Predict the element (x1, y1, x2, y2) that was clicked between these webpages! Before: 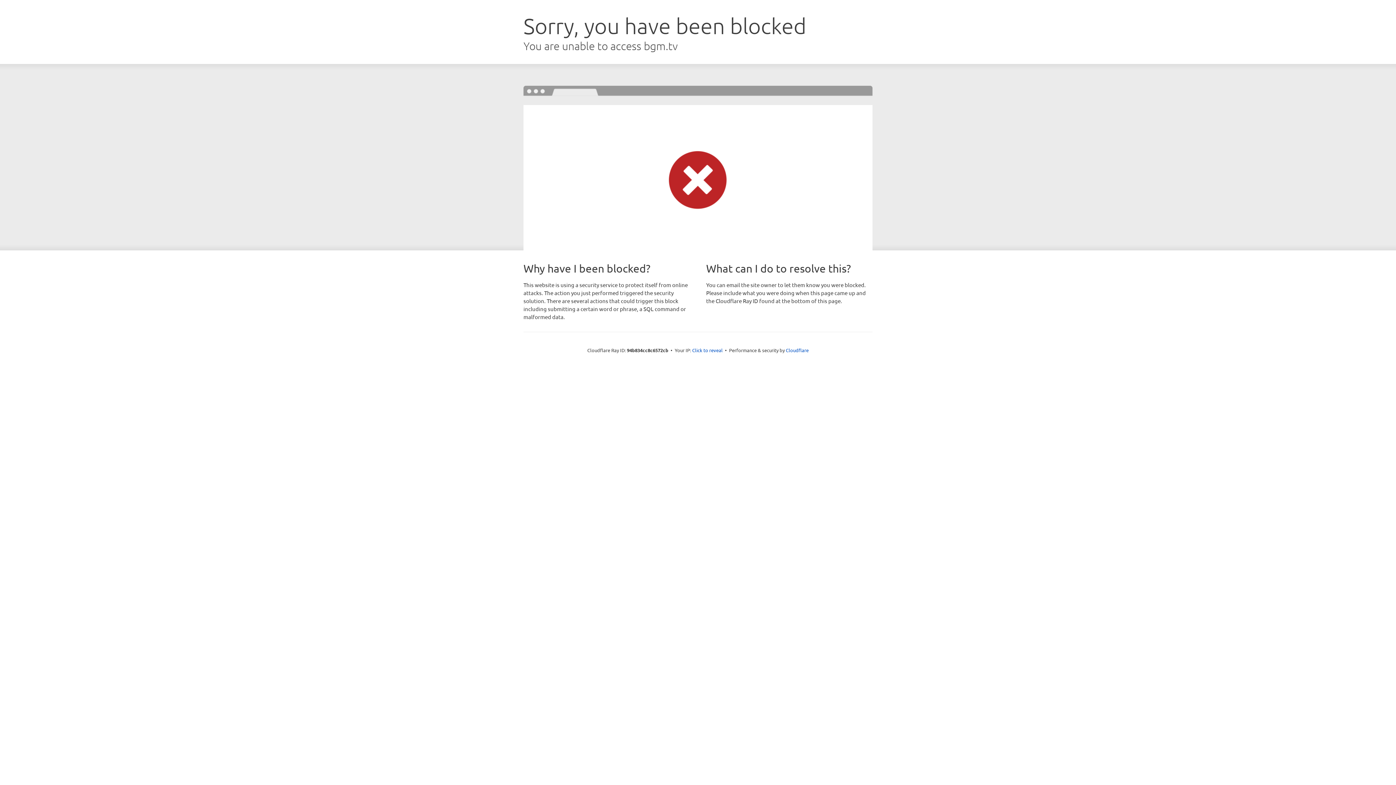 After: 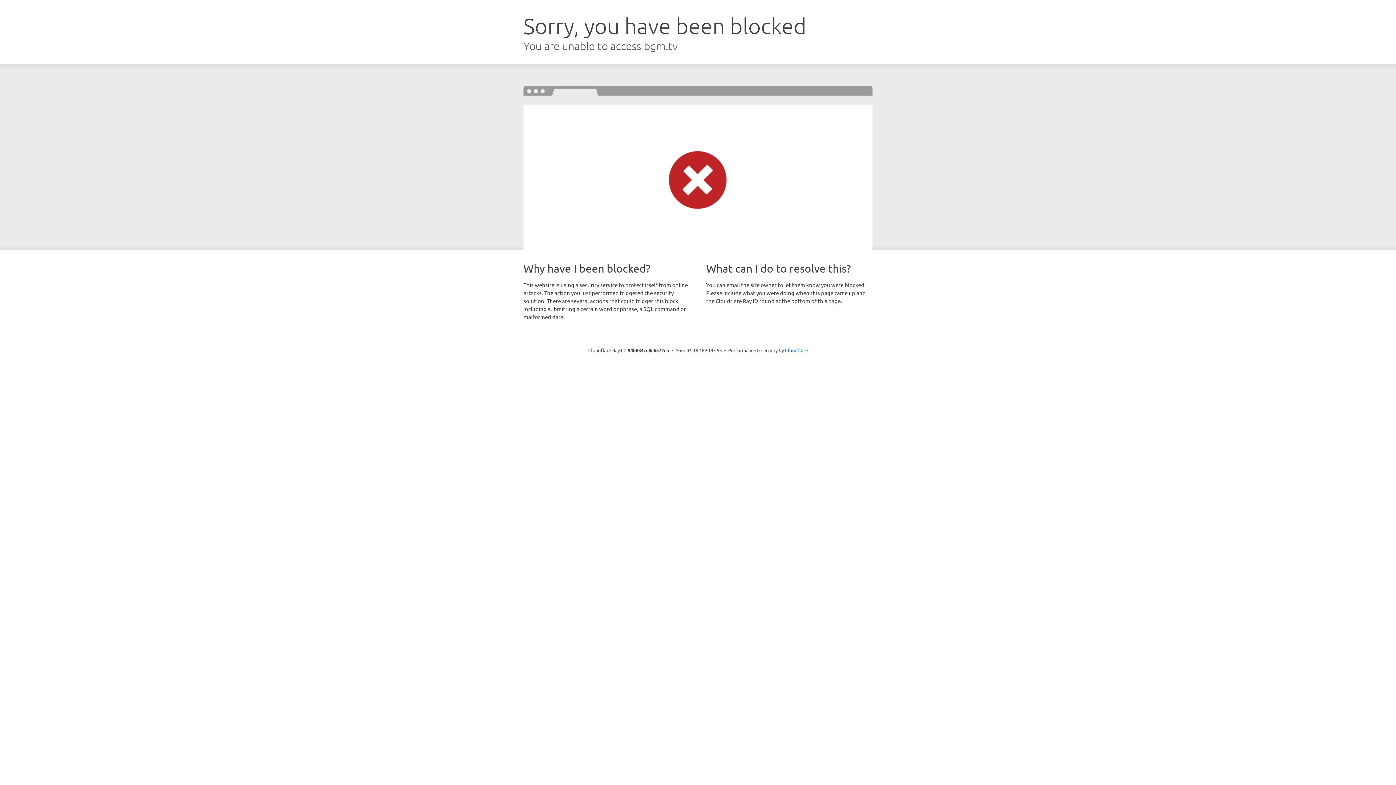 Action: bbox: (692, 346, 722, 353) label: Click to reveal